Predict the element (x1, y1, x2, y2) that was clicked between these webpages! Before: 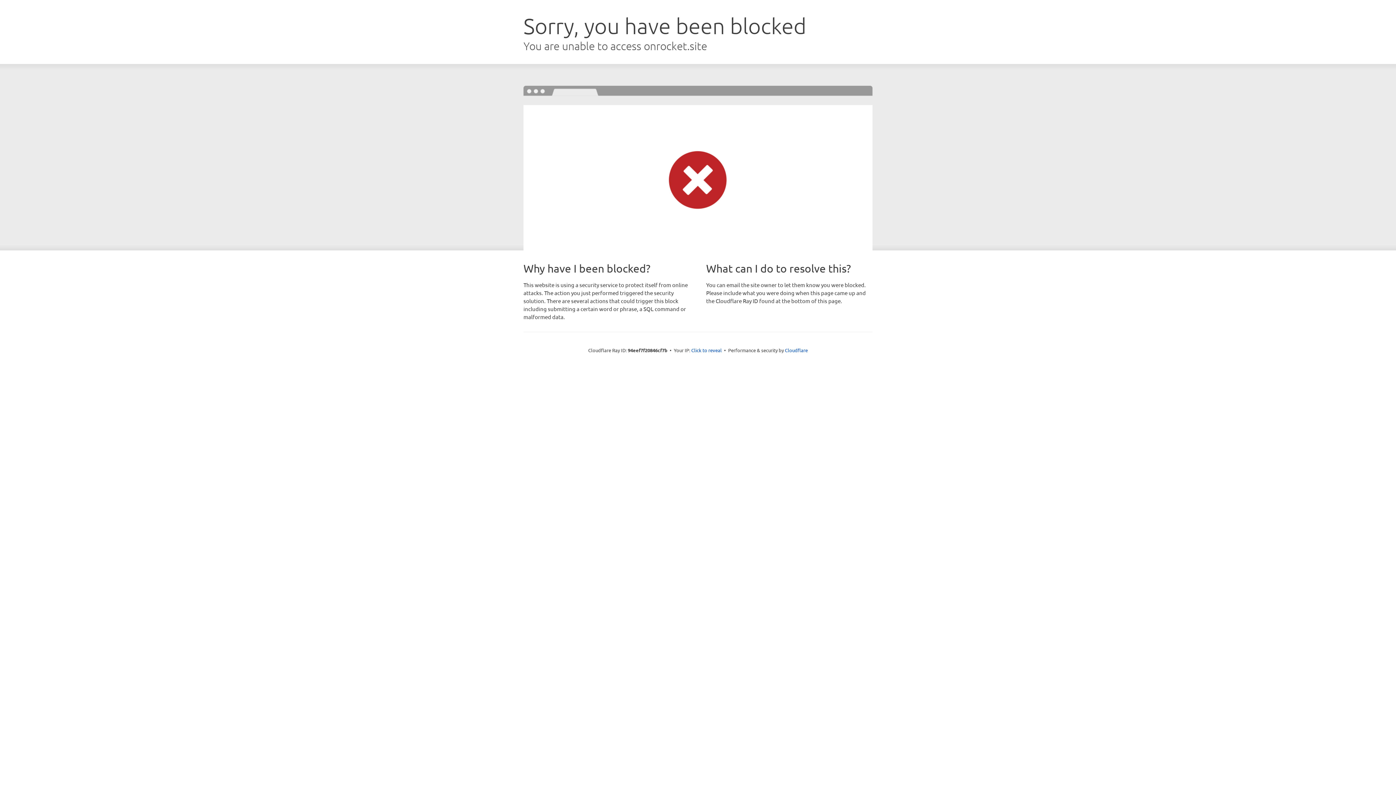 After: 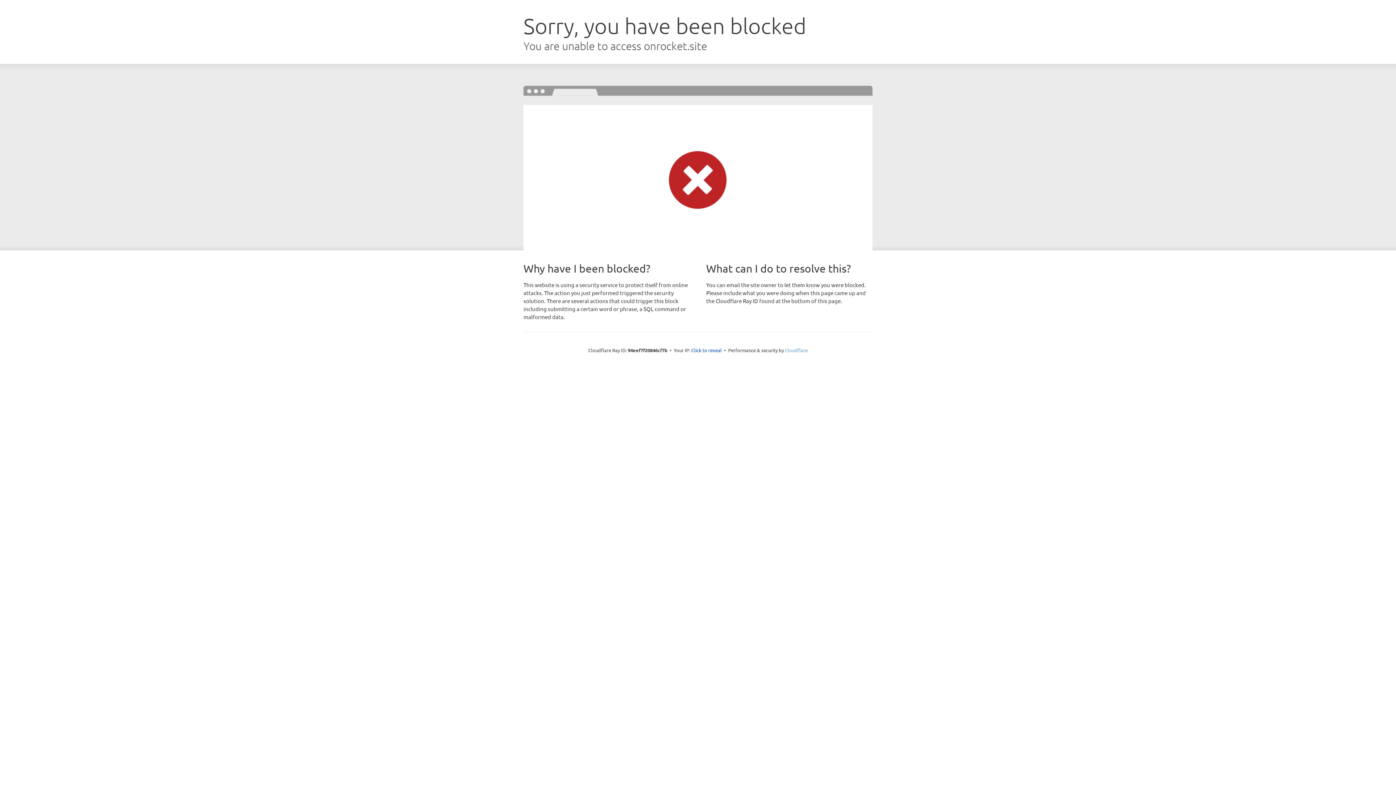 Action: bbox: (785, 347, 808, 353) label: Cloudflare